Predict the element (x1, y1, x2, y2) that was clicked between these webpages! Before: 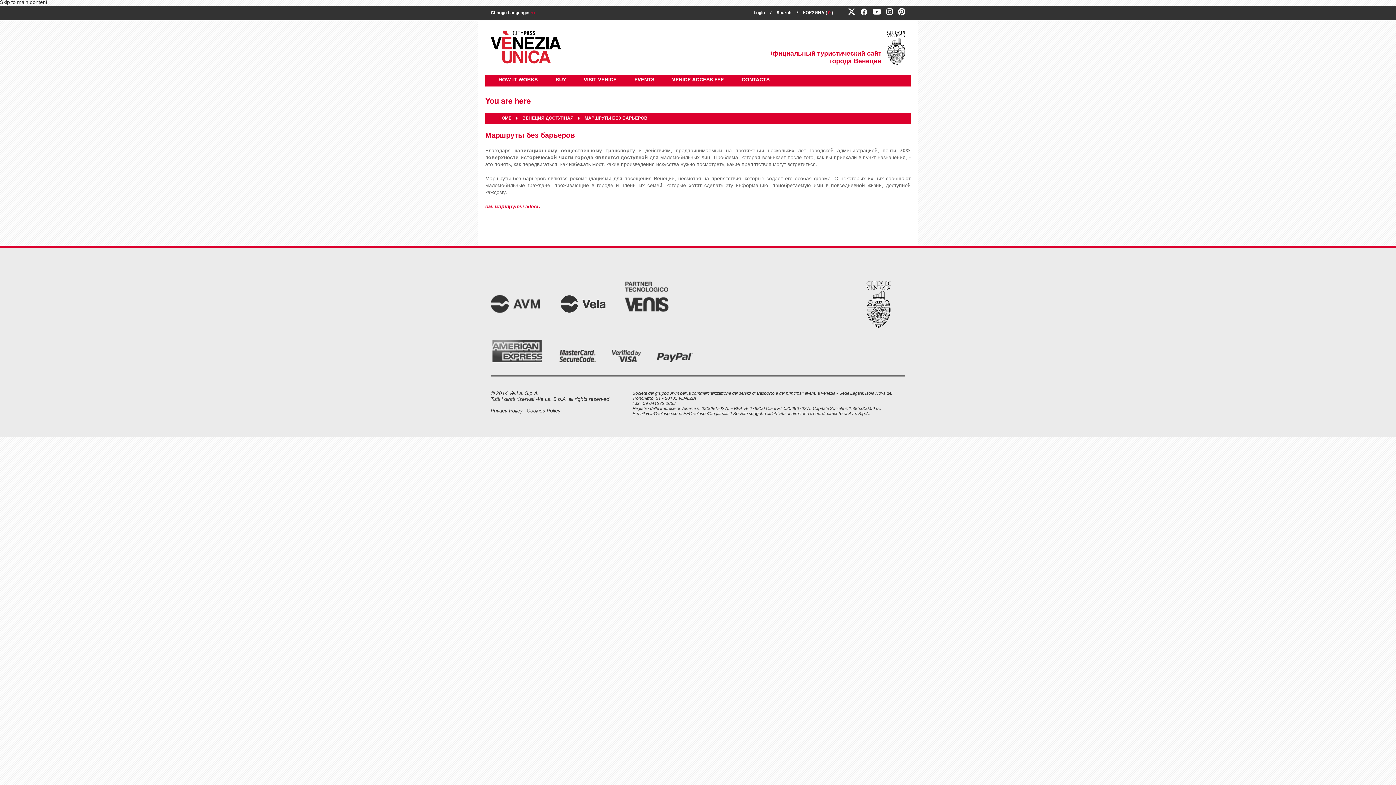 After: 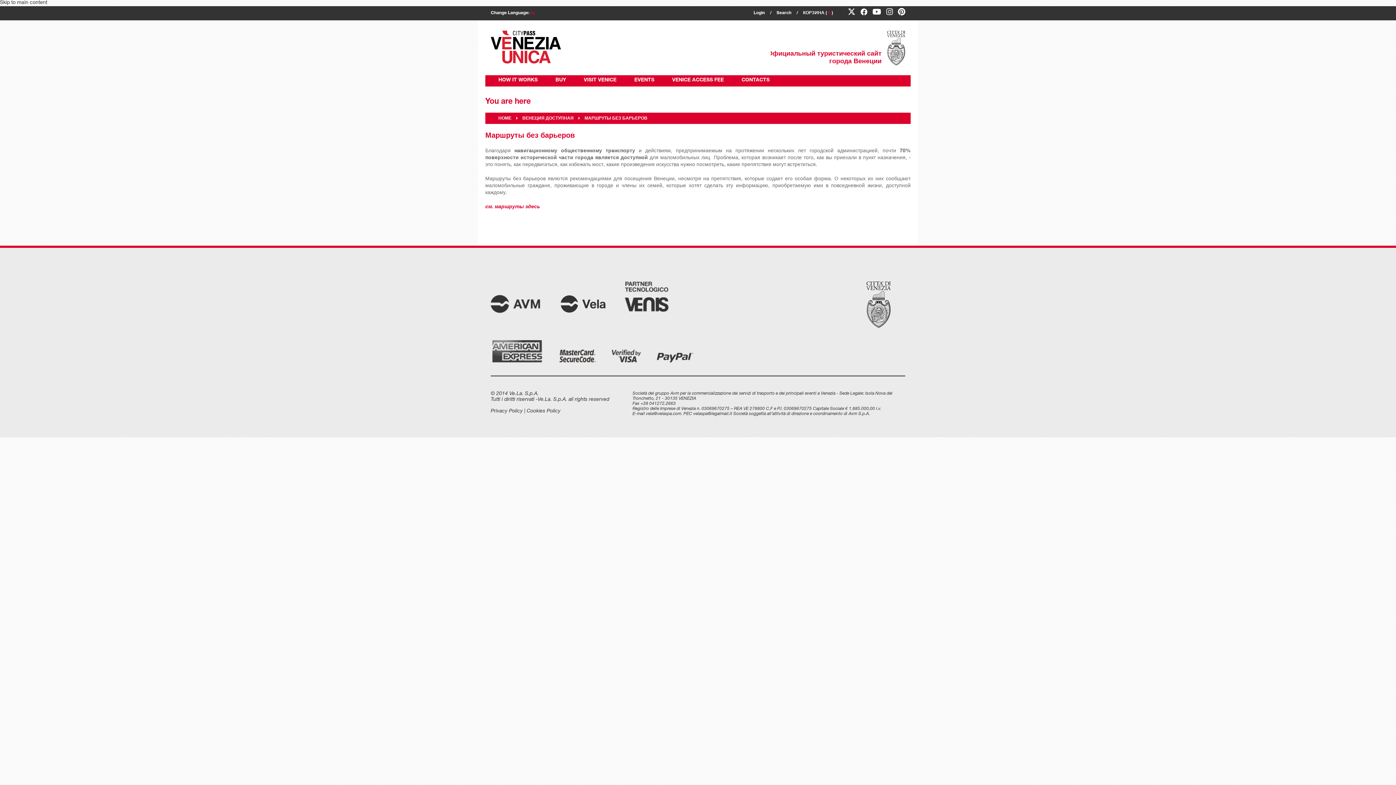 Action: bbox: (886, 8, 893, 15)